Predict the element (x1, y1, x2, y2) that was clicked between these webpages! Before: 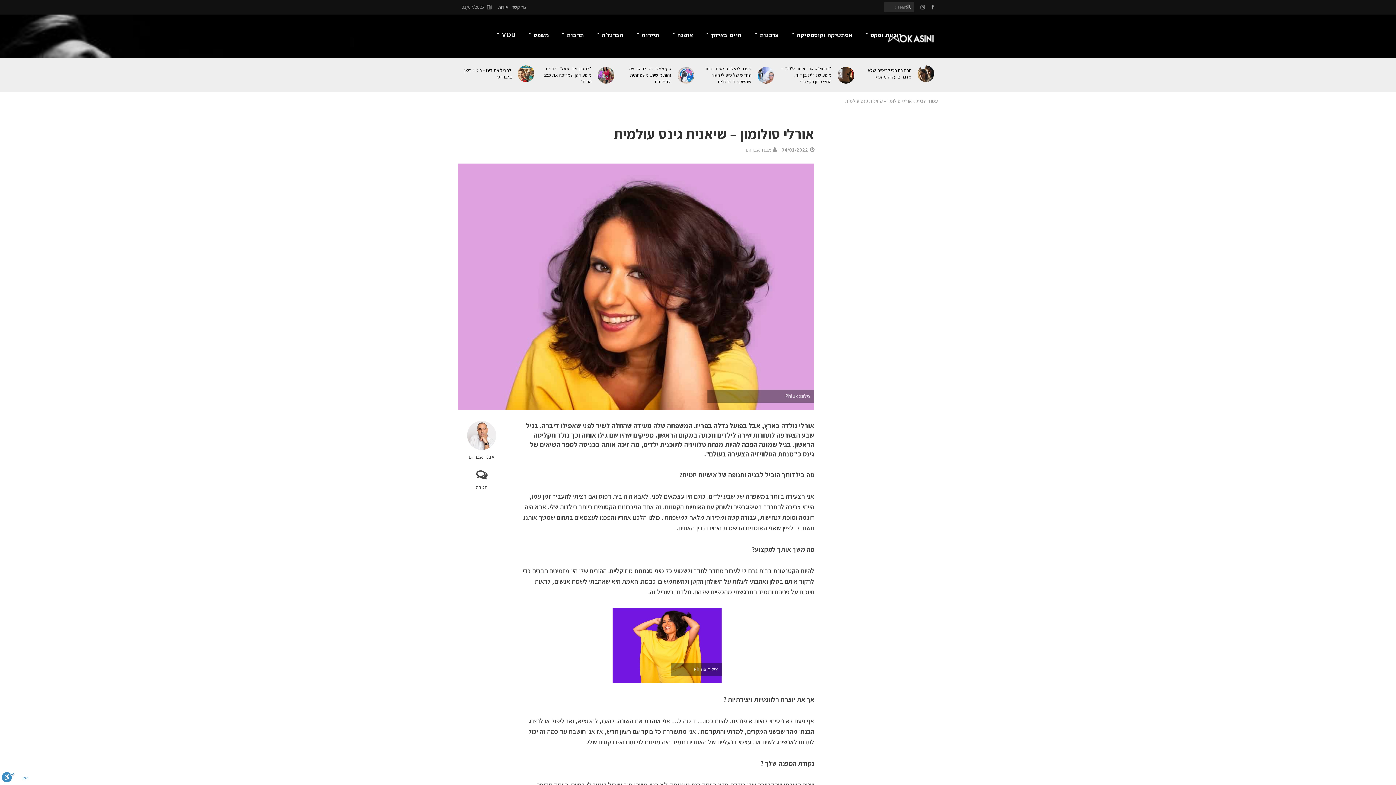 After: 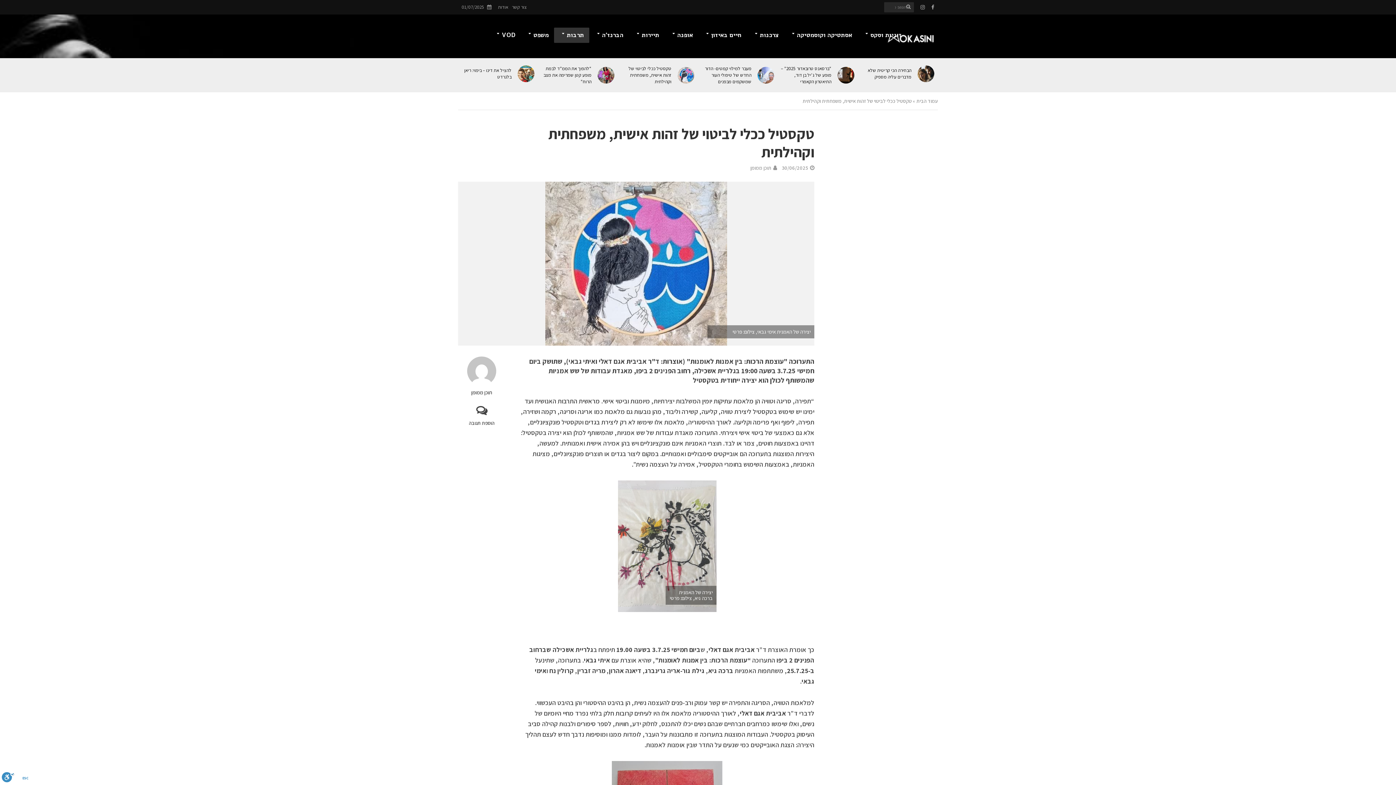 Action: label: טקסטיל ככלי לביטוי של זהות אישית, משפחתית וקהילתית bbox: (619, 65, 671, 85)